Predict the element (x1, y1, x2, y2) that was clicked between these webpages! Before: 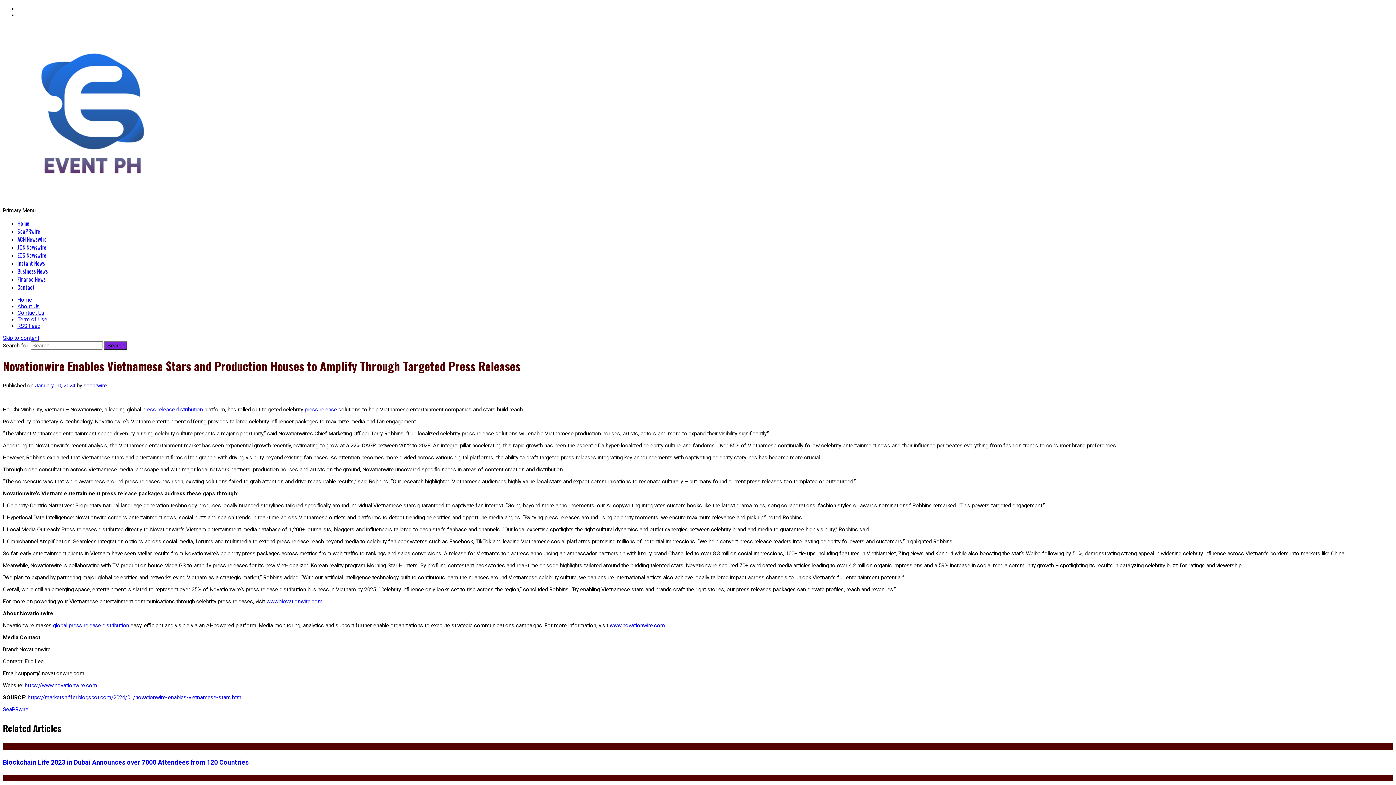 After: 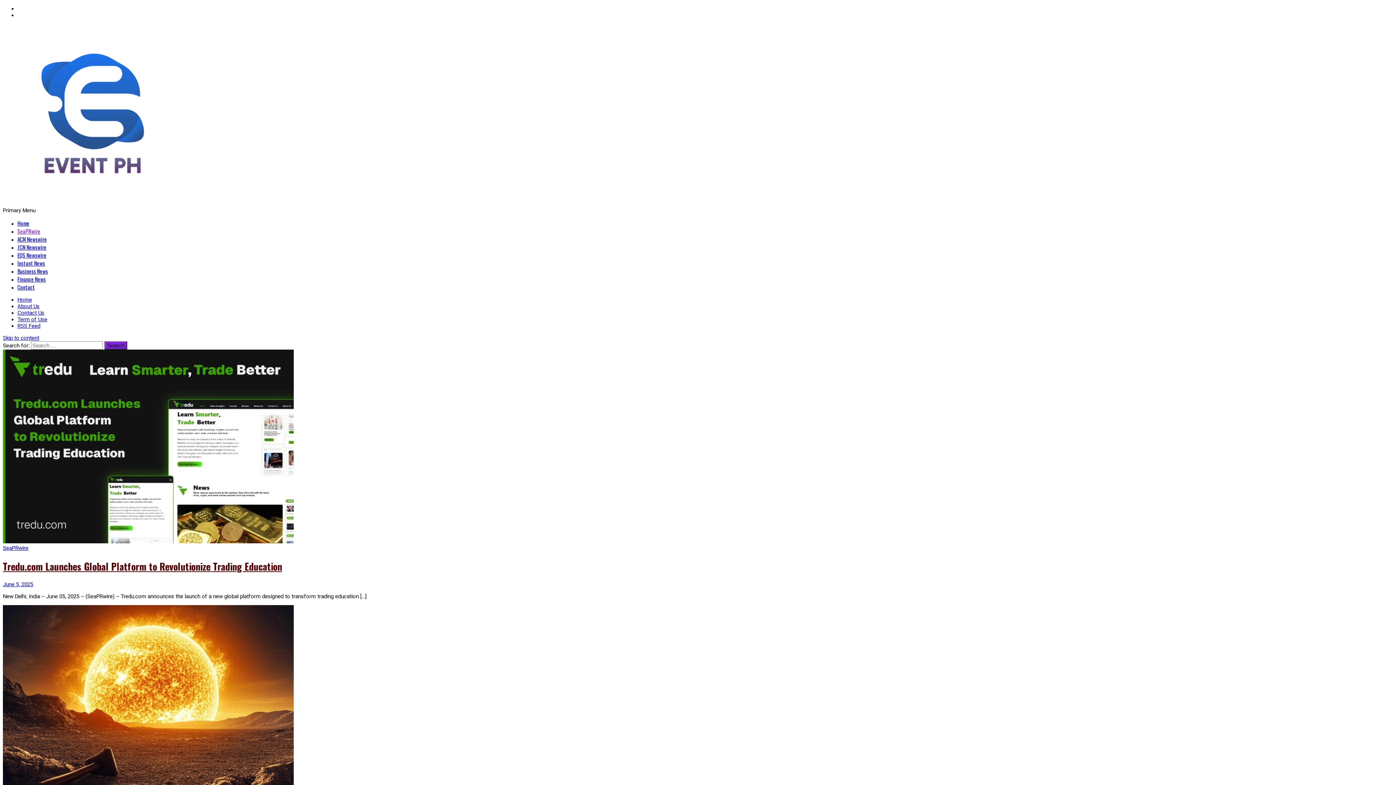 Action: label: SeaPRwire bbox: (2, 706, 28, 713)